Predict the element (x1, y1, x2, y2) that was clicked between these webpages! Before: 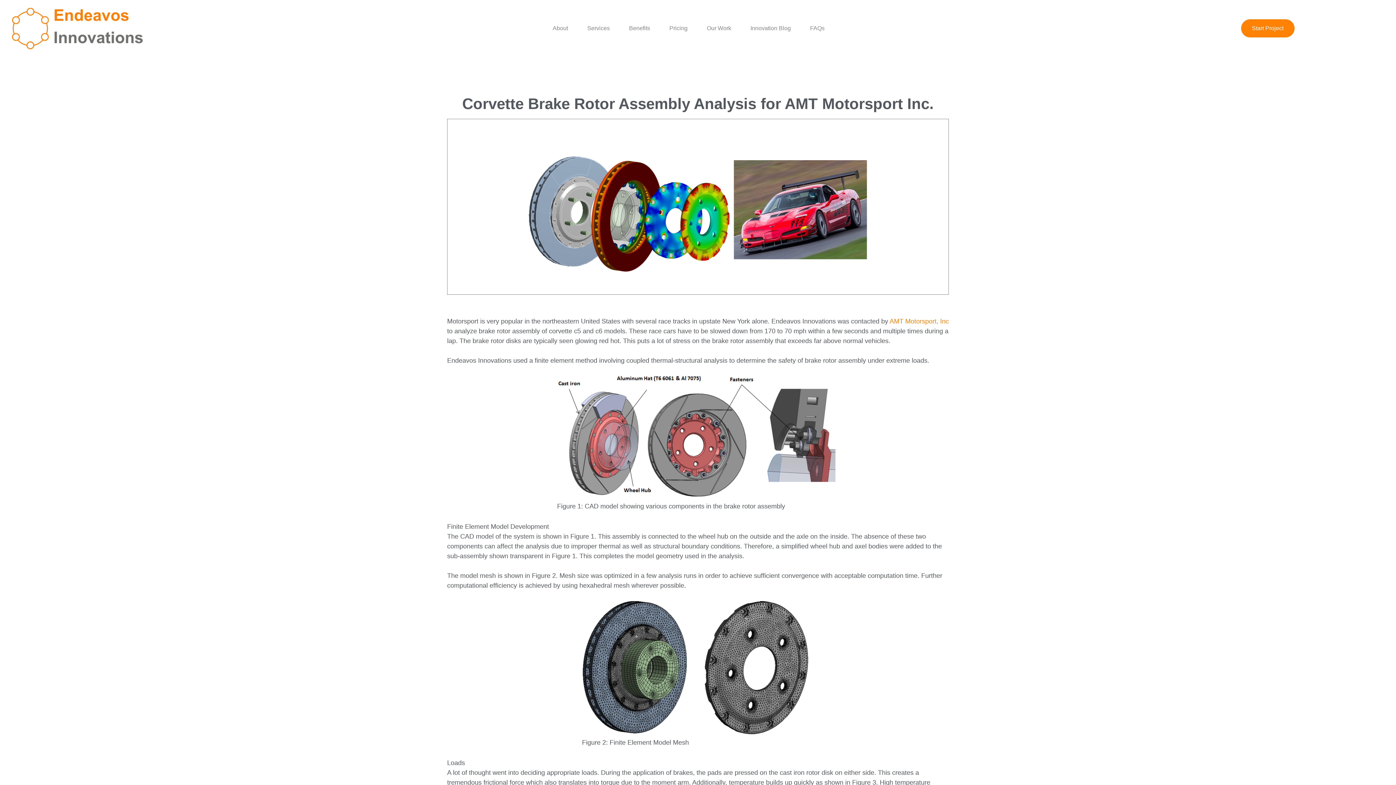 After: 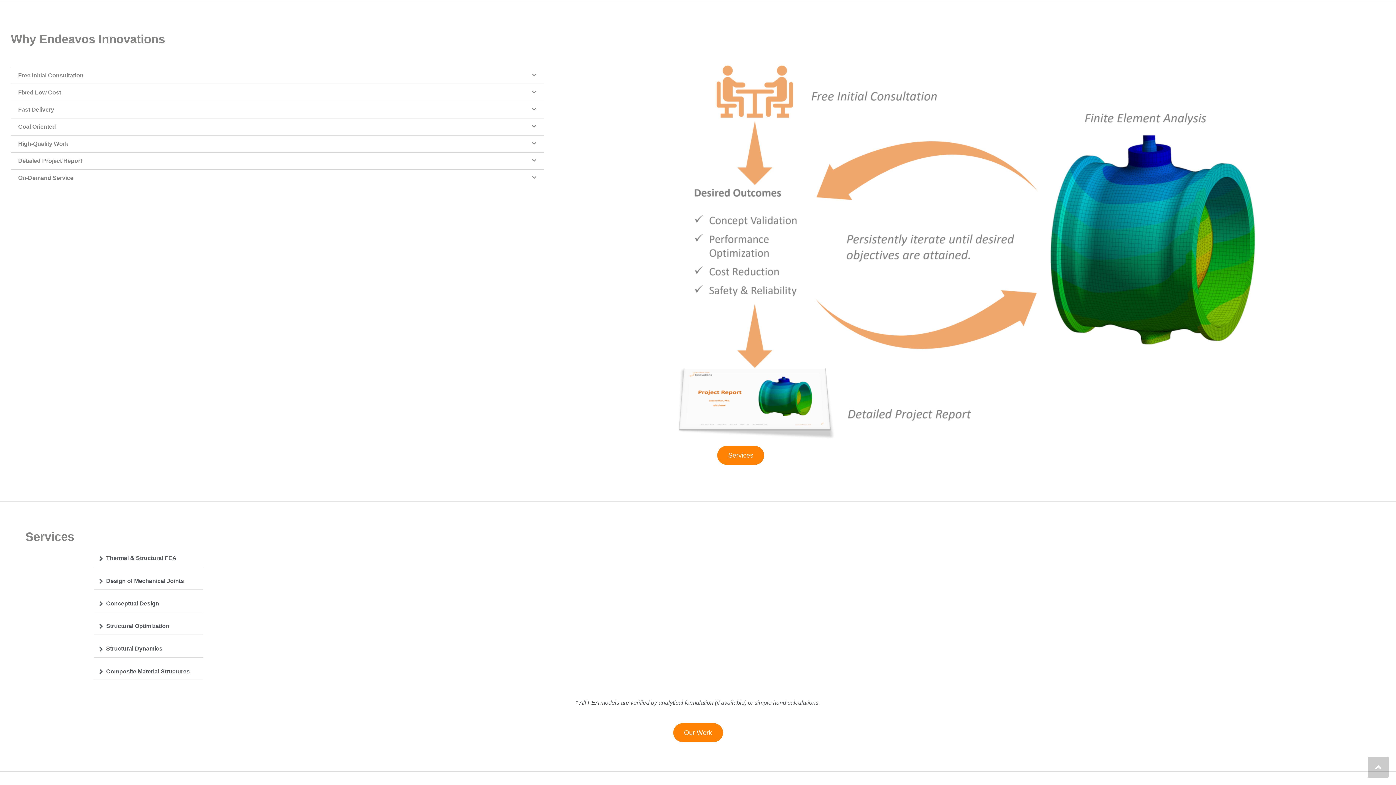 Action: label: Benefits bbox: (624, 19, 655, 36)